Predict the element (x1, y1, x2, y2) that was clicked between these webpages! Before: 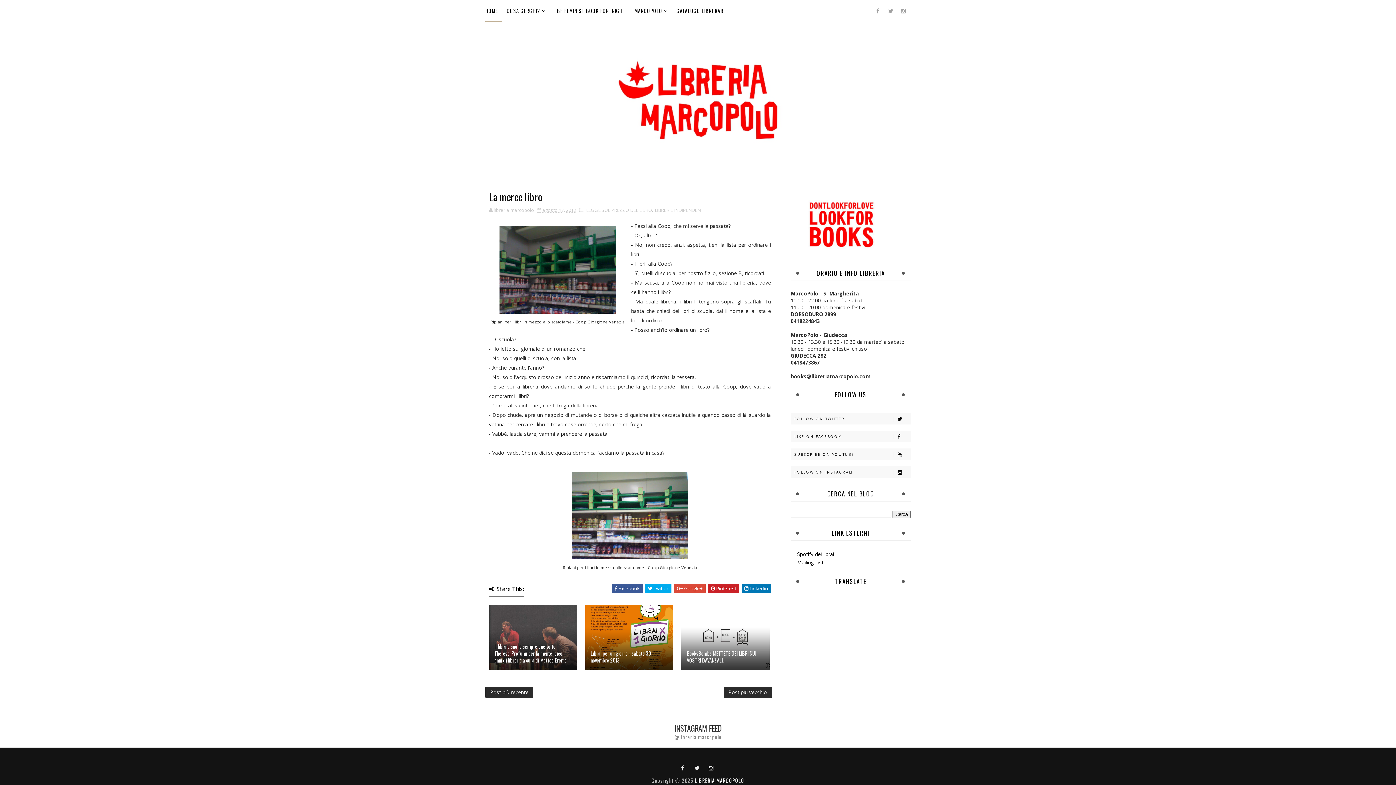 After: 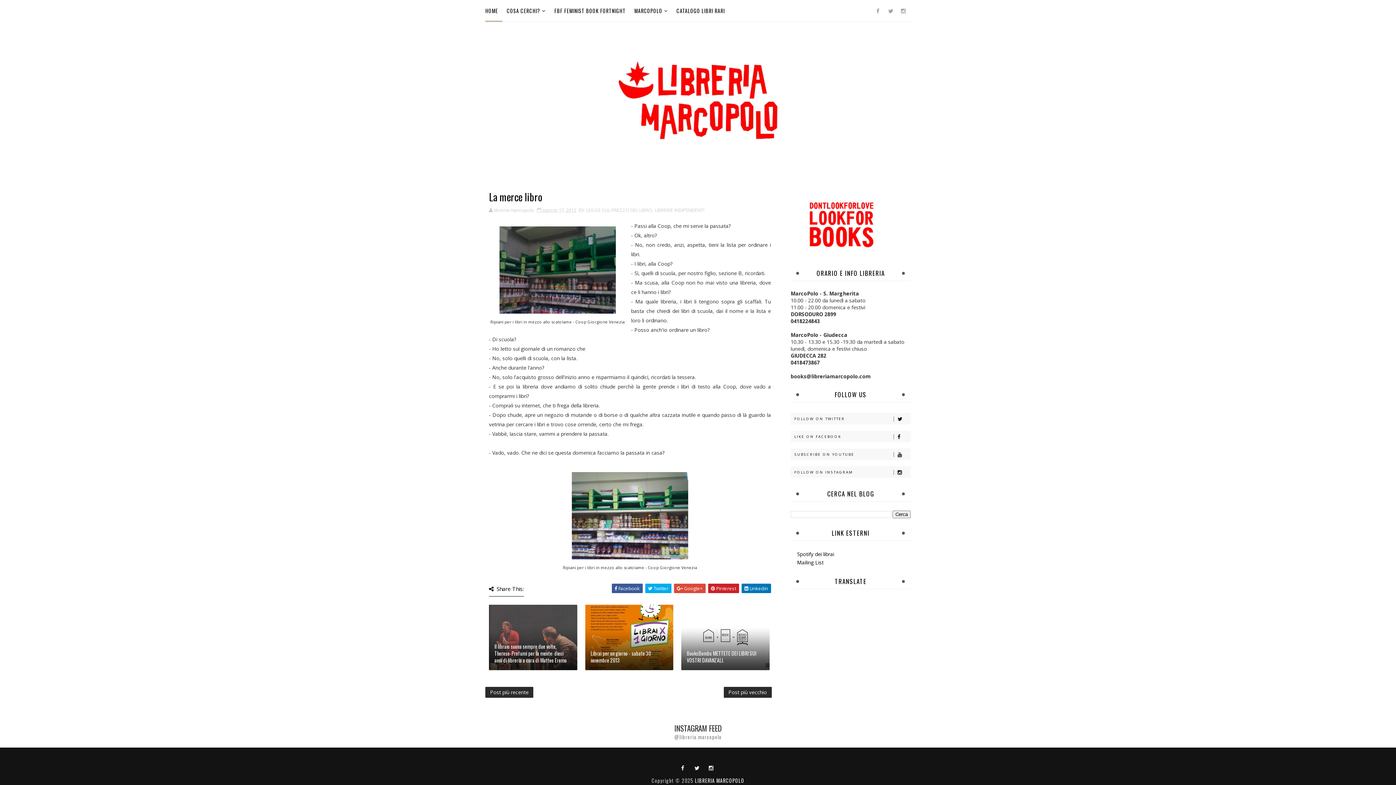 Action: bbox: (542, 206, 576, 213) label: agosto 17, 2012